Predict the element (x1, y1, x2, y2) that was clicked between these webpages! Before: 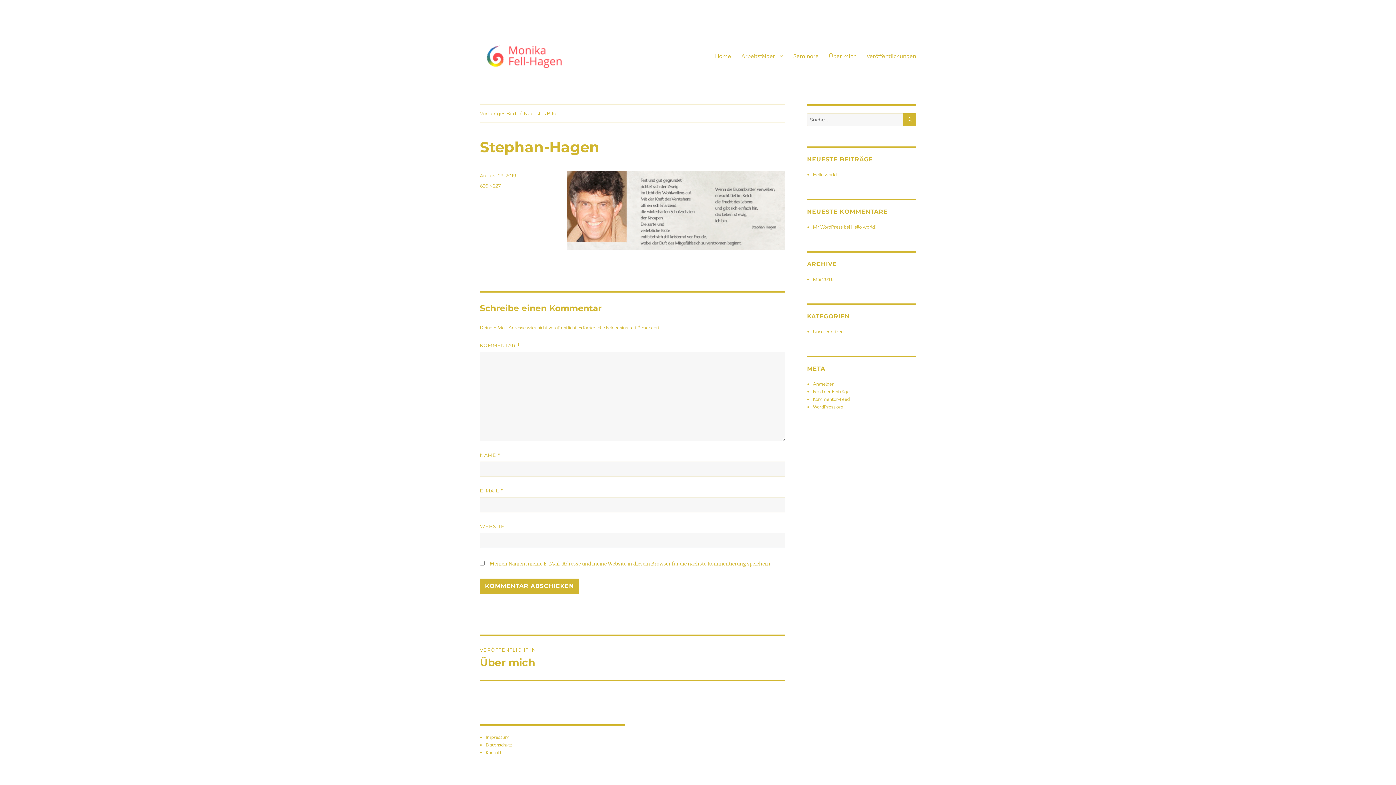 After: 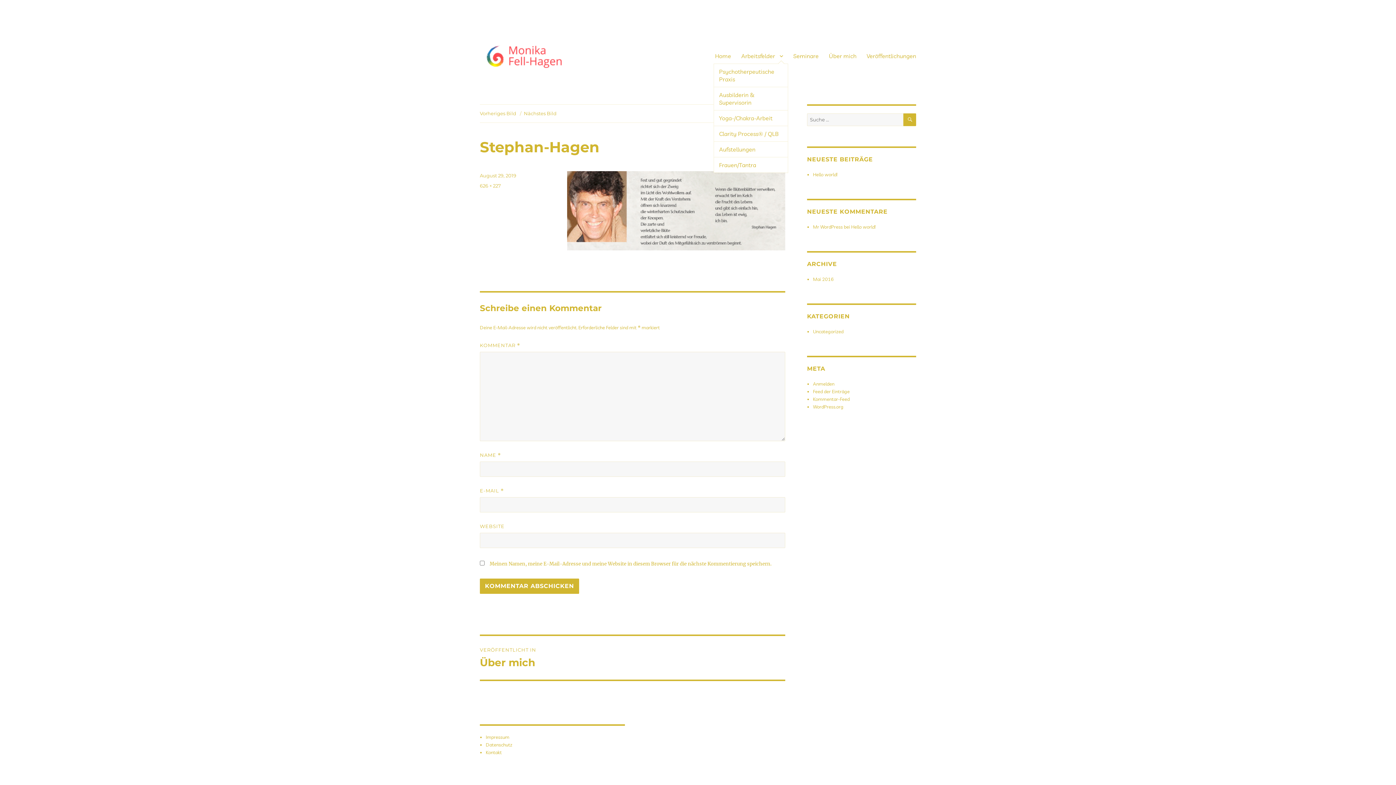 Action: bbox: (736, 48, 788, 63) label: Arbeitsfelder